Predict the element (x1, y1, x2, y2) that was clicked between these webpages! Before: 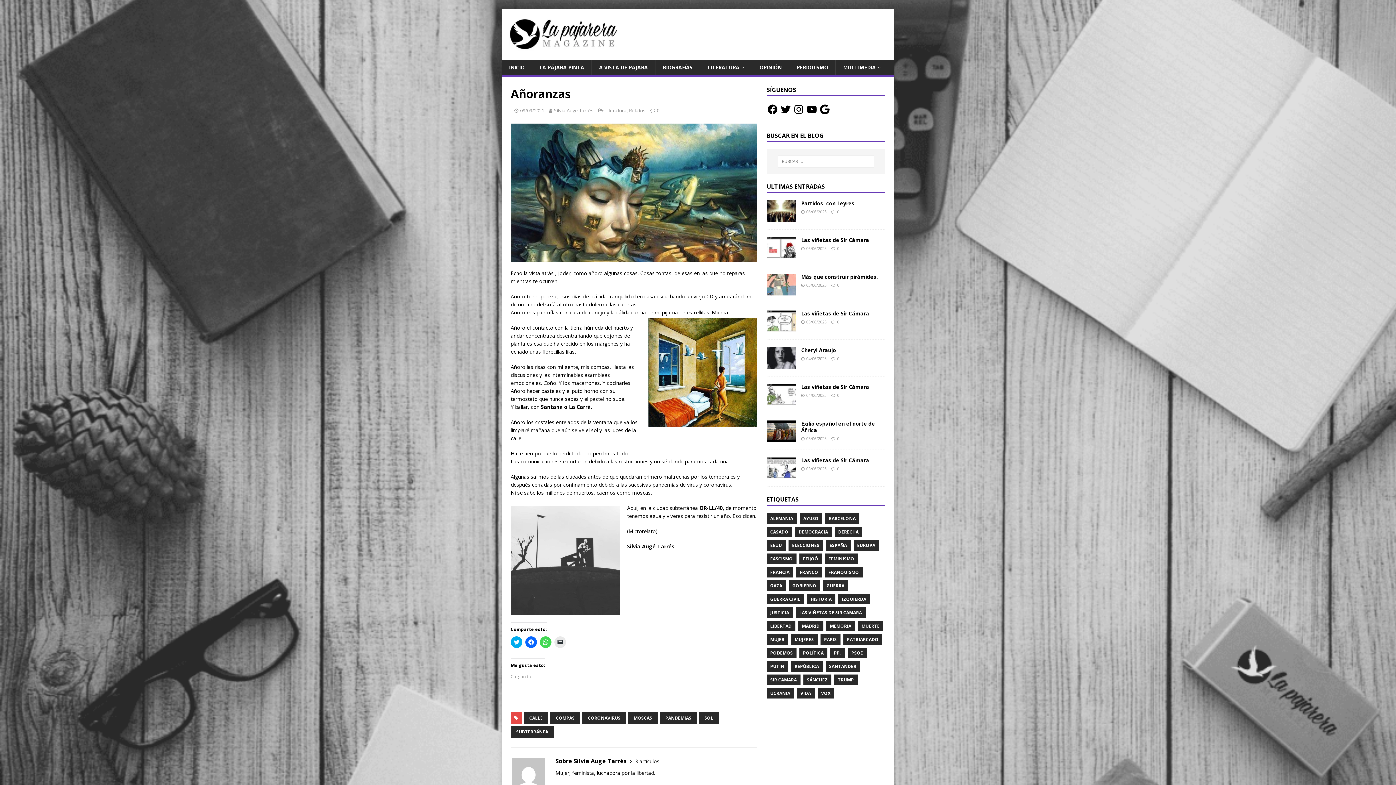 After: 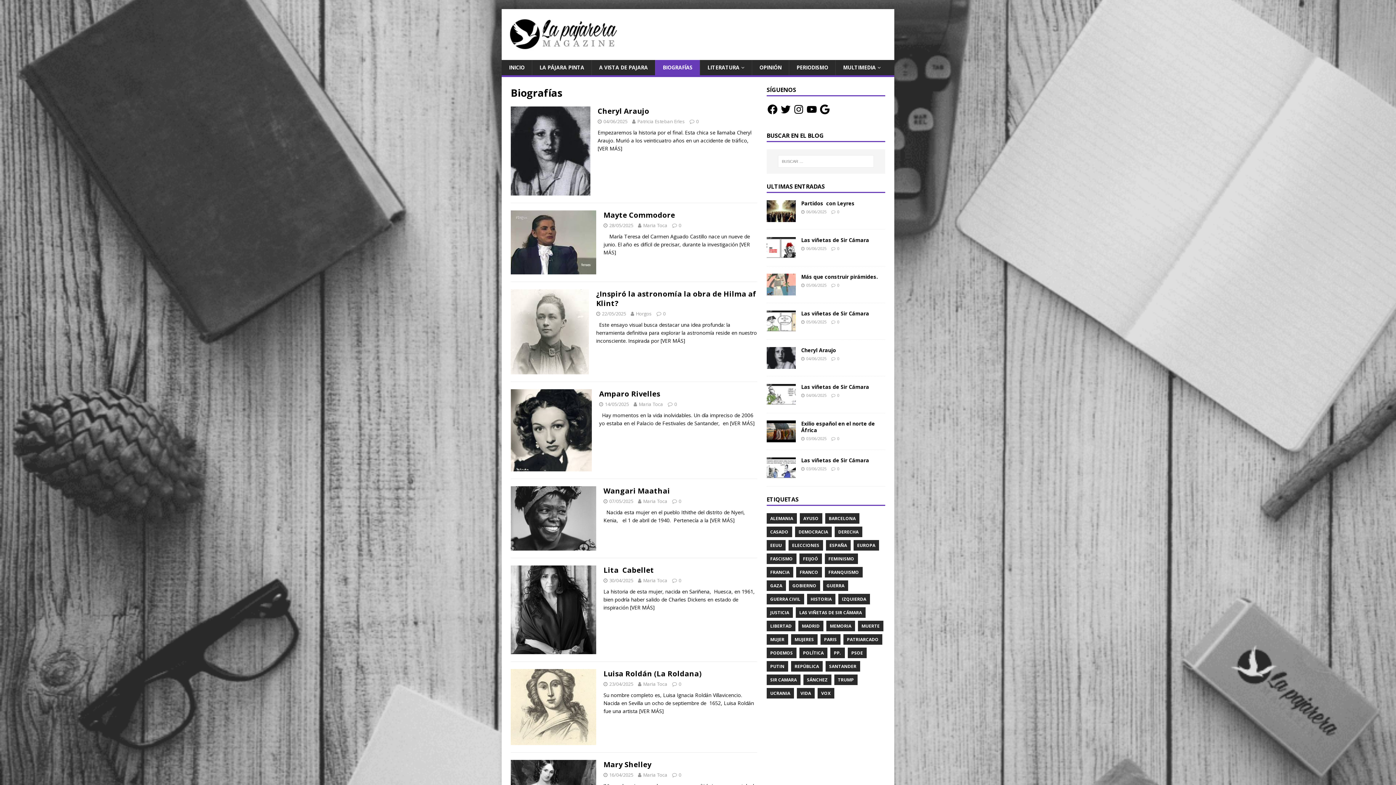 Action: bbox: (655, 60, 700, 75) label: BIOGRAFÍAS